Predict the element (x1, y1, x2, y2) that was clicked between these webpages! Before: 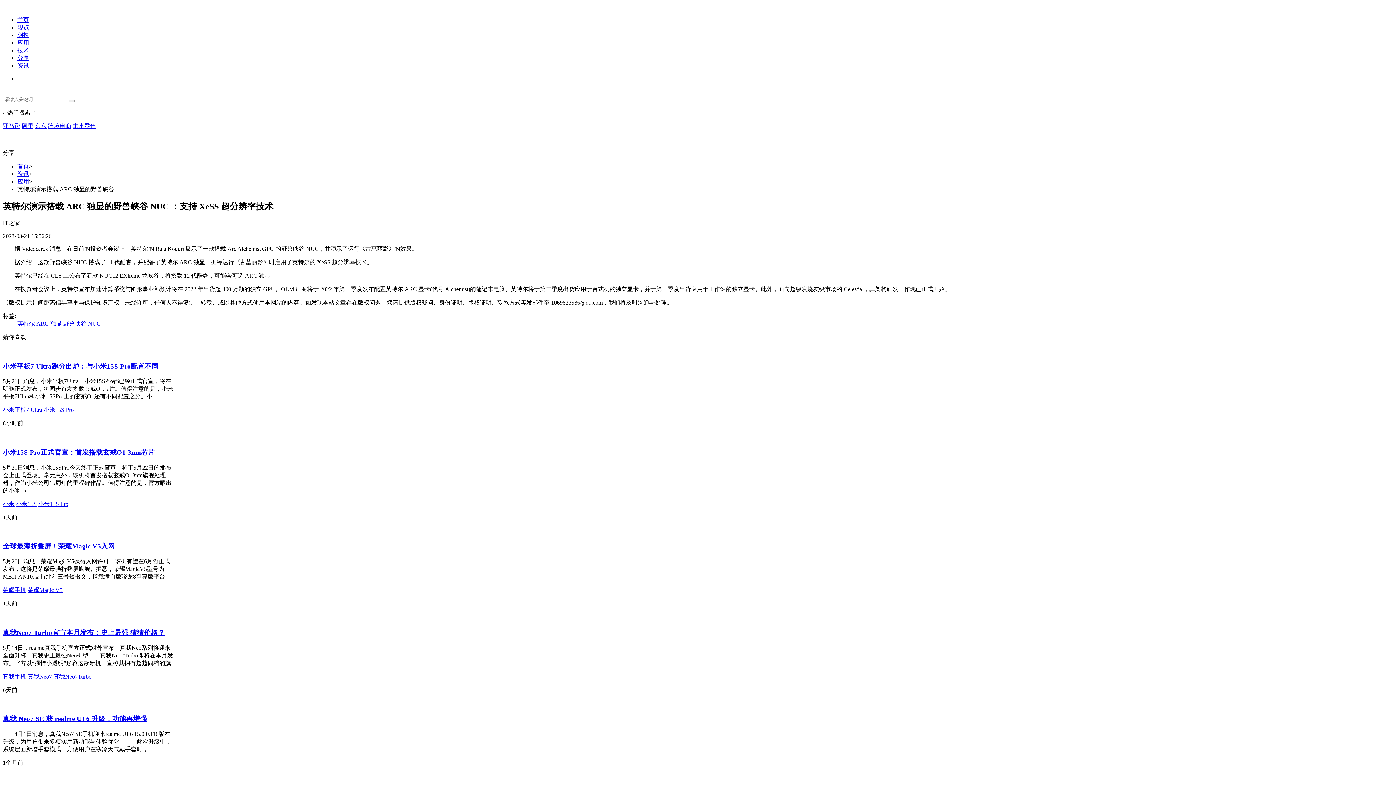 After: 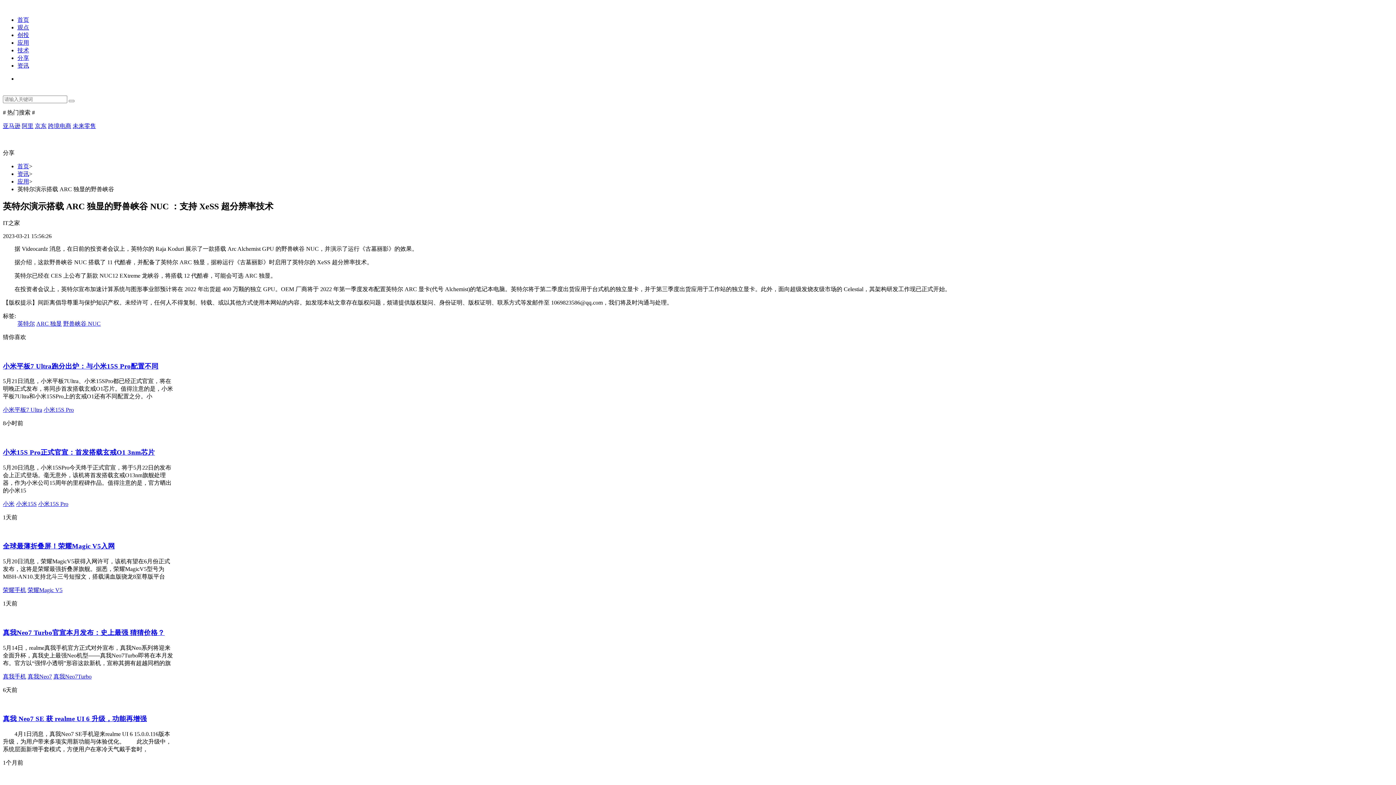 Action: label: 小米平板7 Ultra跑分出炉：与小米15S Pro配置不同 bbox: (2, 362, 158, 370)